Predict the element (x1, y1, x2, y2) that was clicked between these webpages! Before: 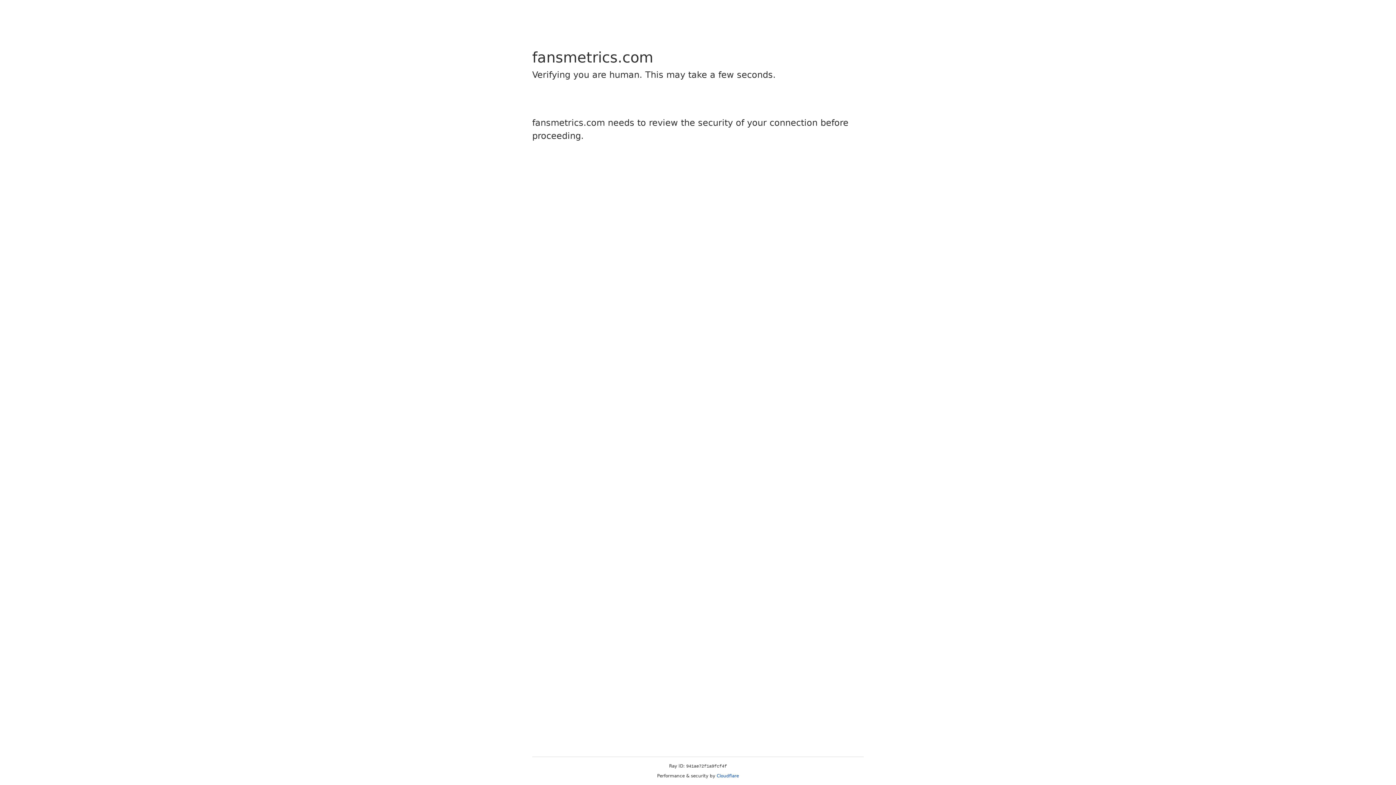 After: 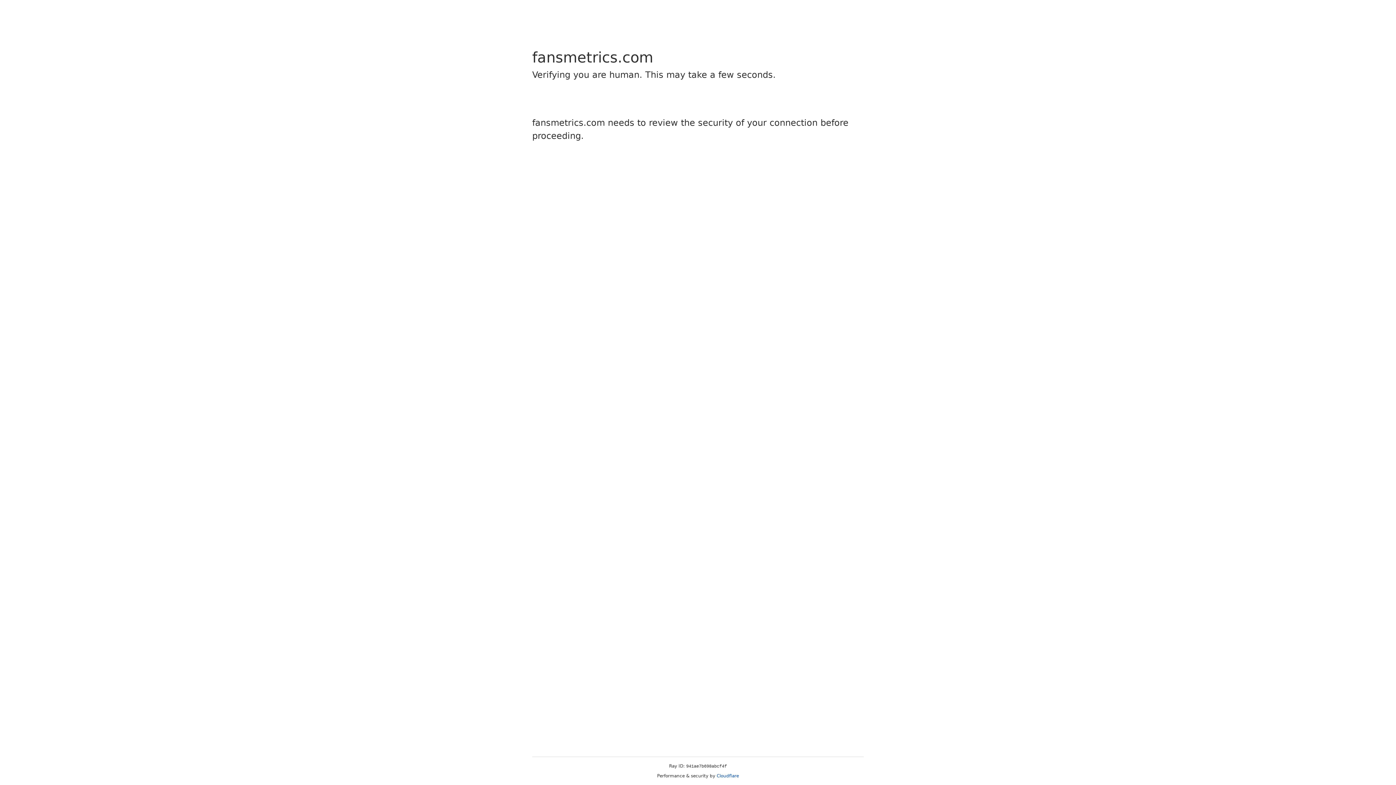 Action: label: Cloudflare bbox: (716, 773, 739, 778)